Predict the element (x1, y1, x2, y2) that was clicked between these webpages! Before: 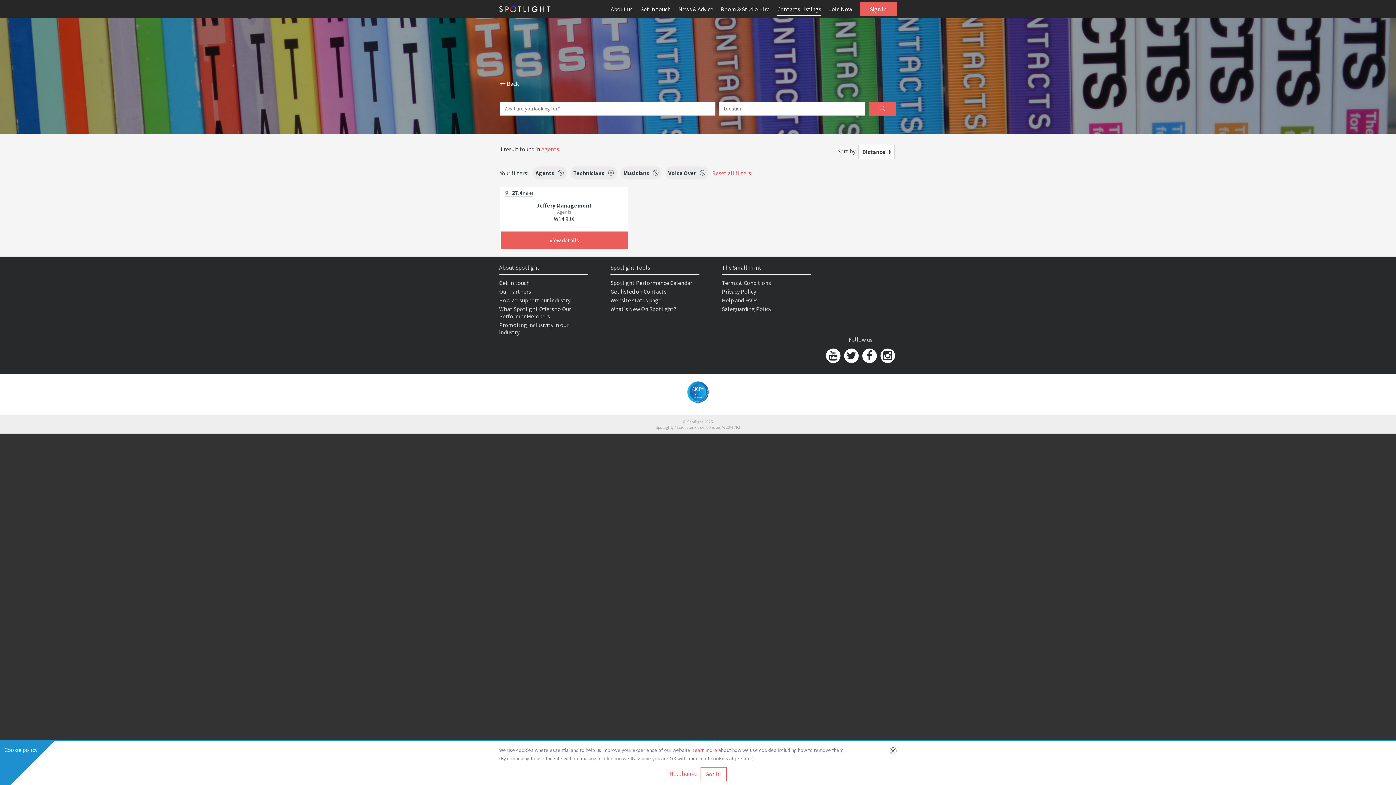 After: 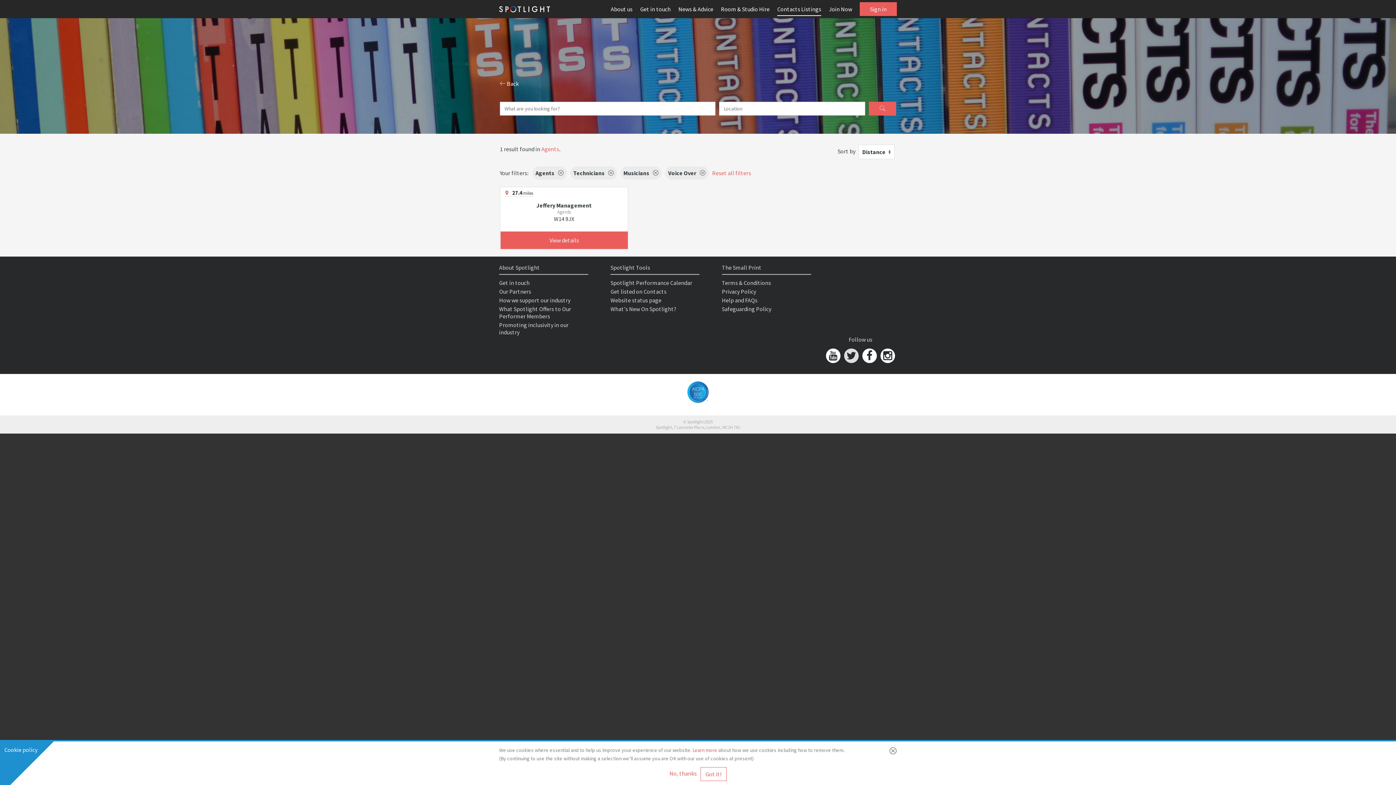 Action: bbox: (844, 348, 858, 363)